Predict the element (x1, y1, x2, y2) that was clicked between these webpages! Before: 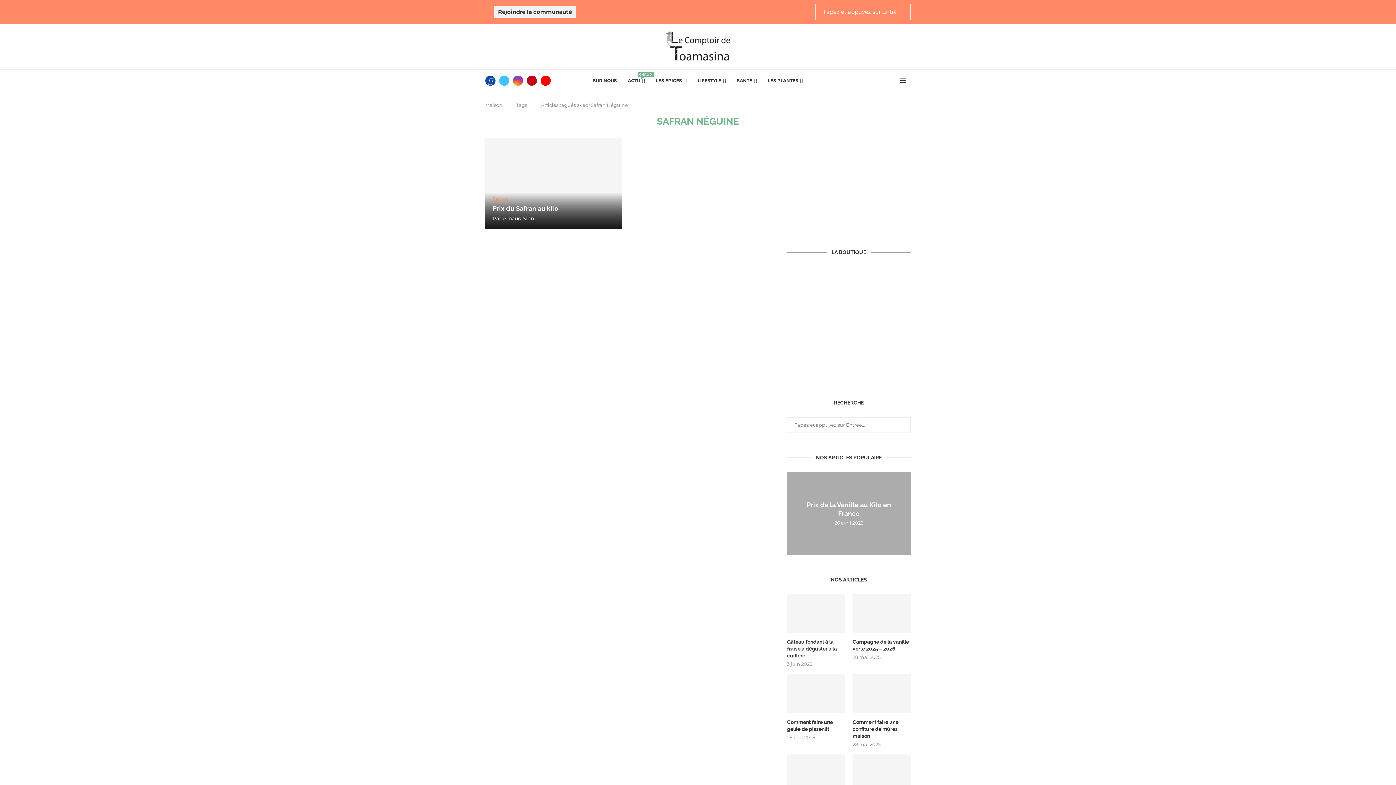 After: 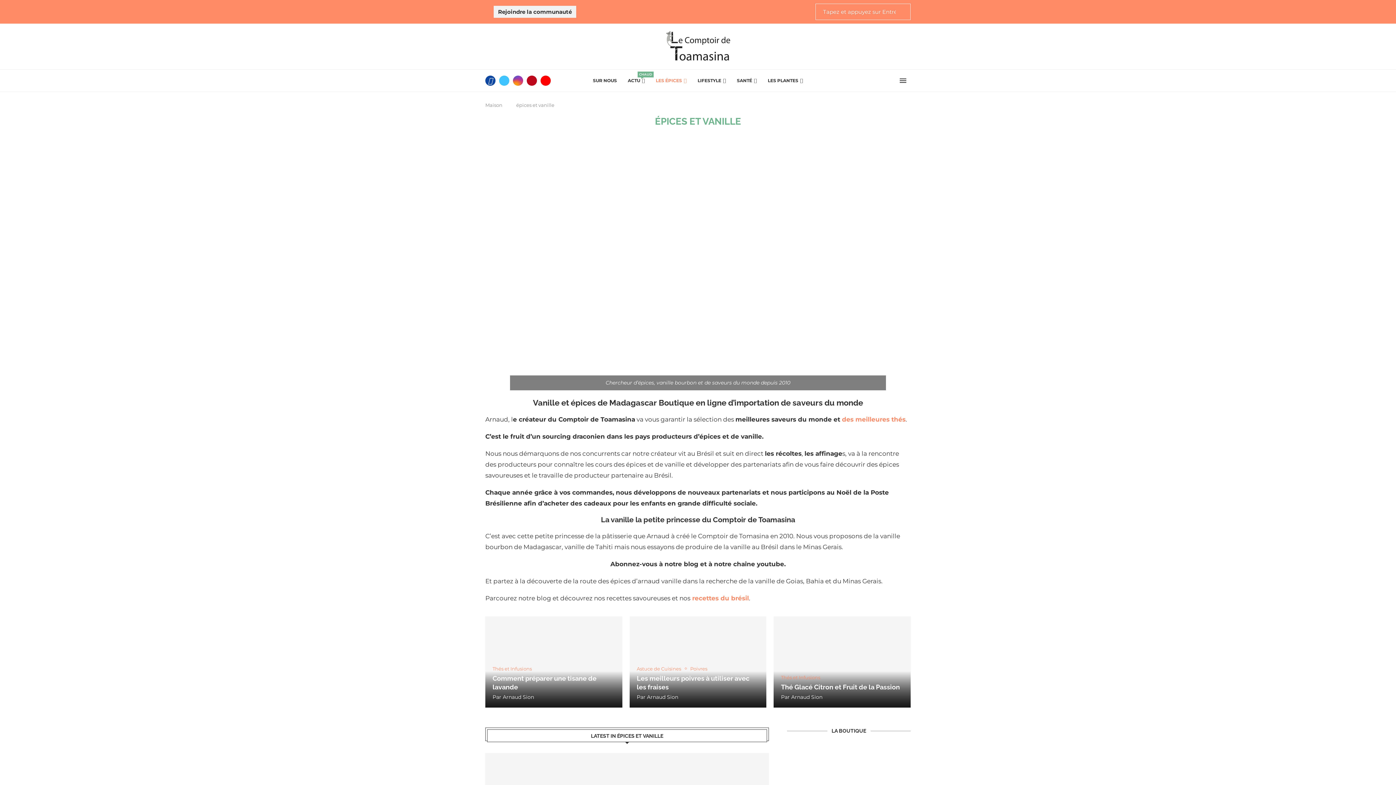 Action: bbox: (656, 73, 686, 87) label: LES ÉPICES